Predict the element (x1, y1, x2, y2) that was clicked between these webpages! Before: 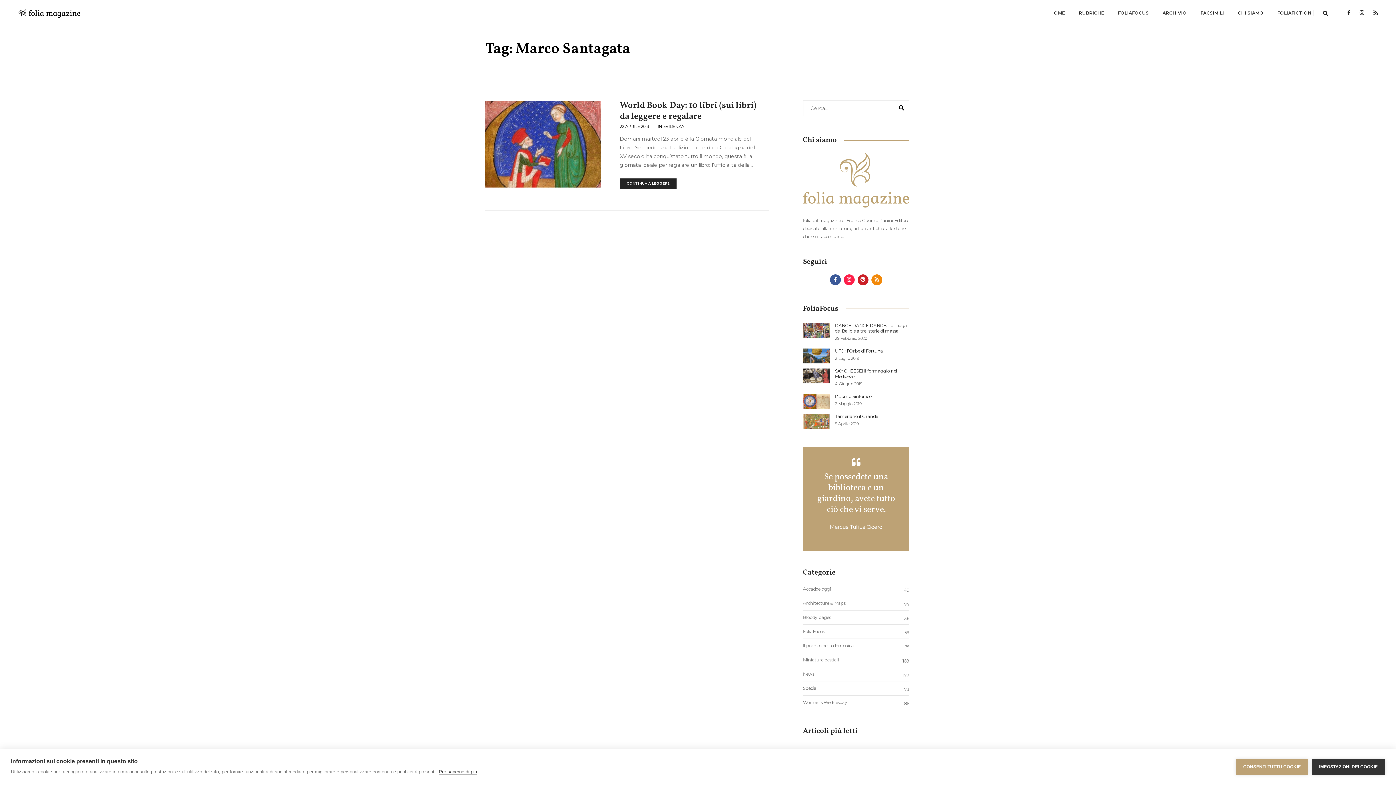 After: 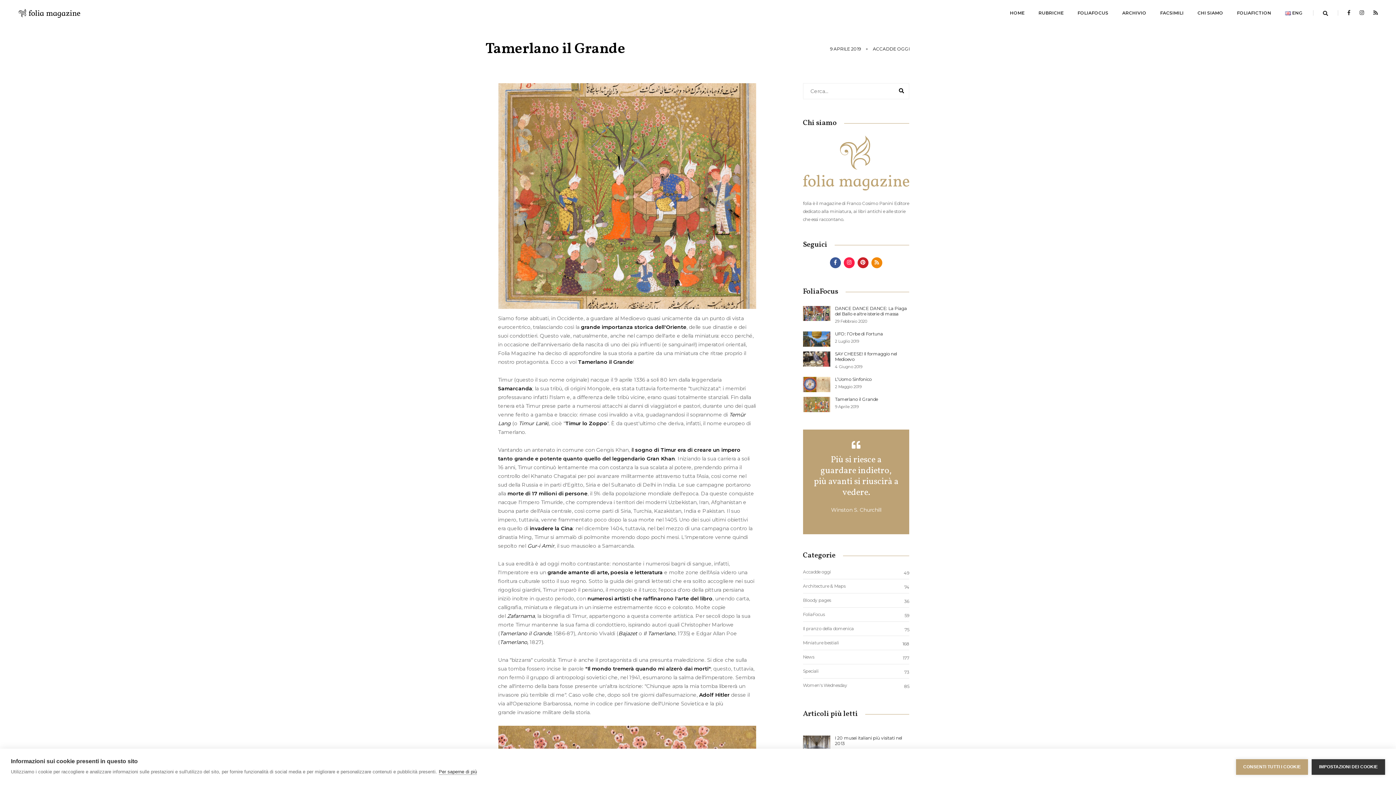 Action: bbox: (835, 413, 878, 419) label: Tamerlano il Grande